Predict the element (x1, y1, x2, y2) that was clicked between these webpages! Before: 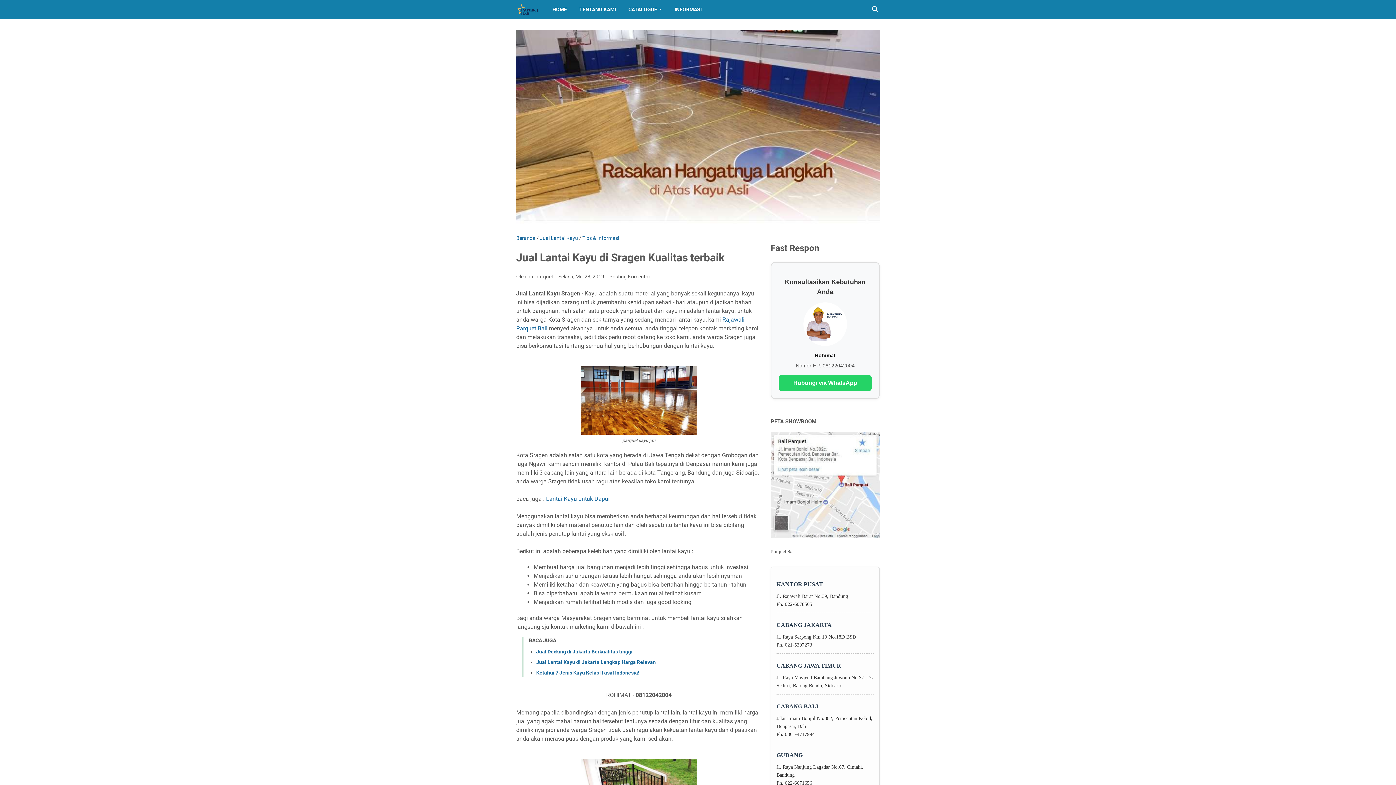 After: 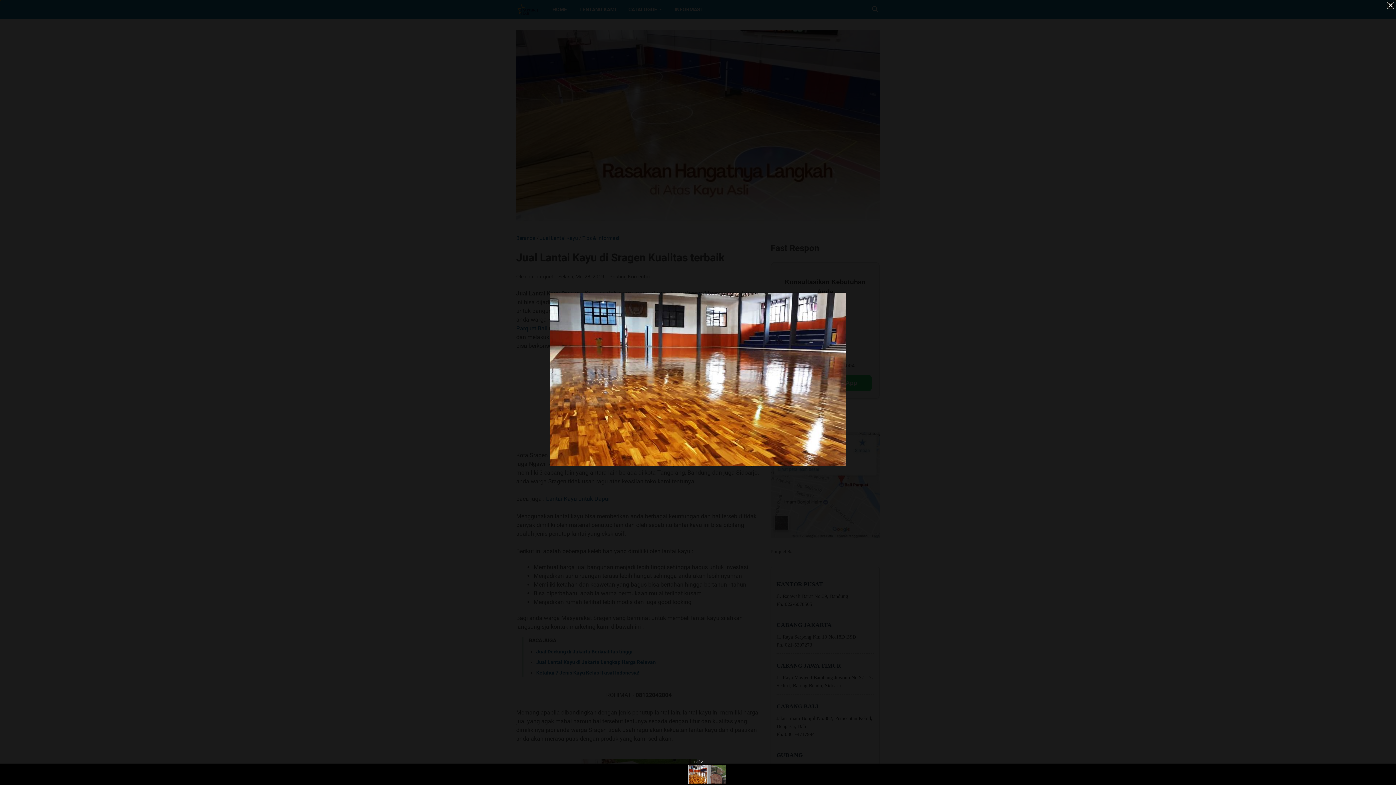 Action: bbox: (580, 366, 697, 437)